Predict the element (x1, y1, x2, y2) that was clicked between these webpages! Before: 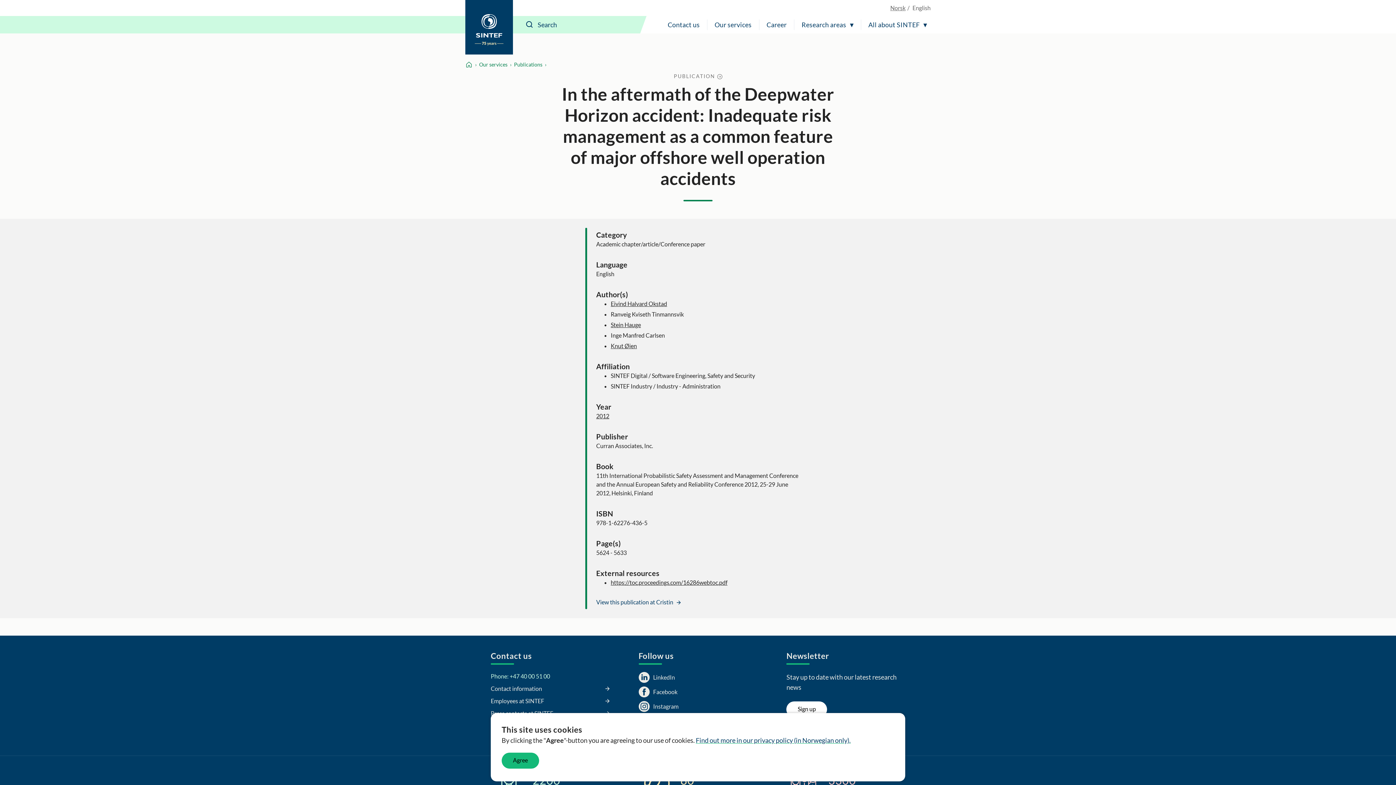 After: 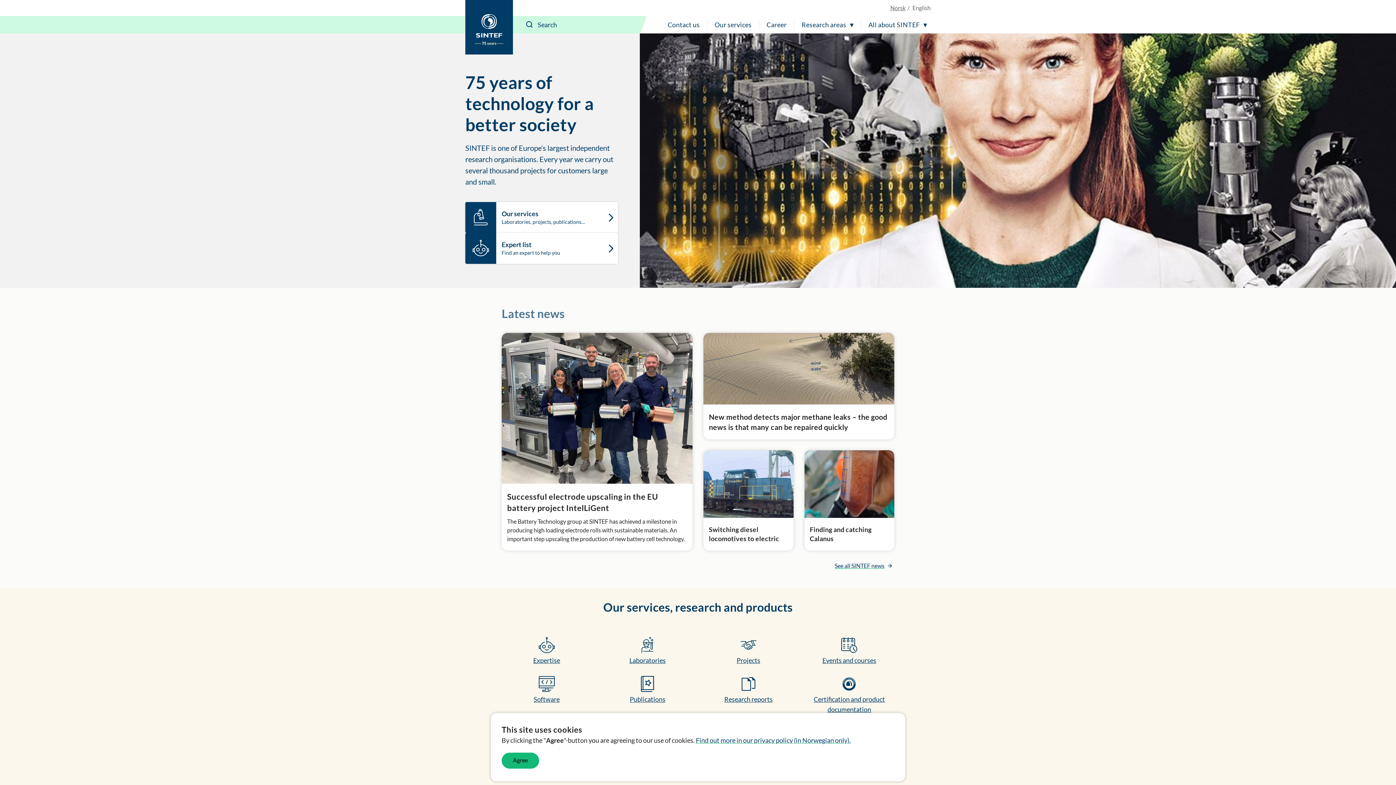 Action: bbox: (465, 60, 472, 68) label: Home